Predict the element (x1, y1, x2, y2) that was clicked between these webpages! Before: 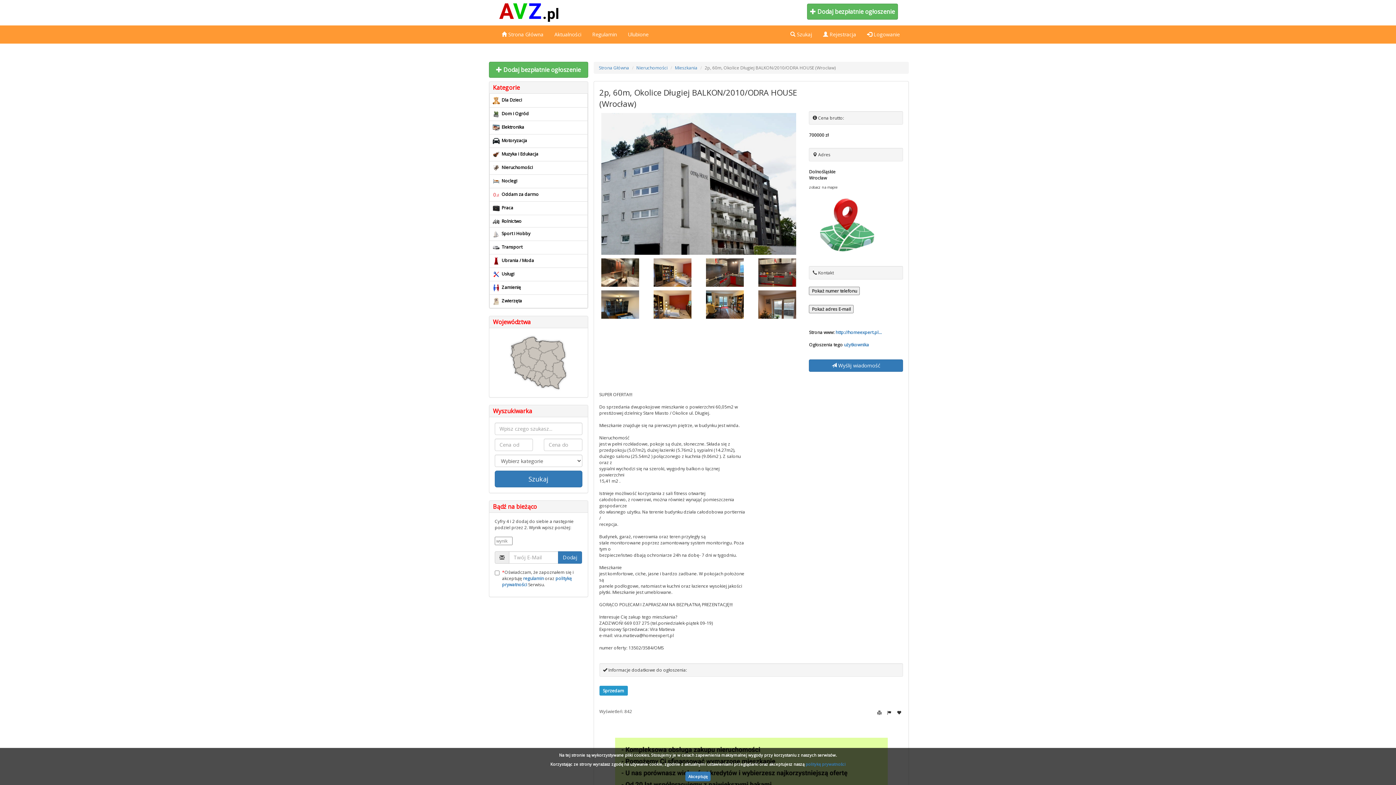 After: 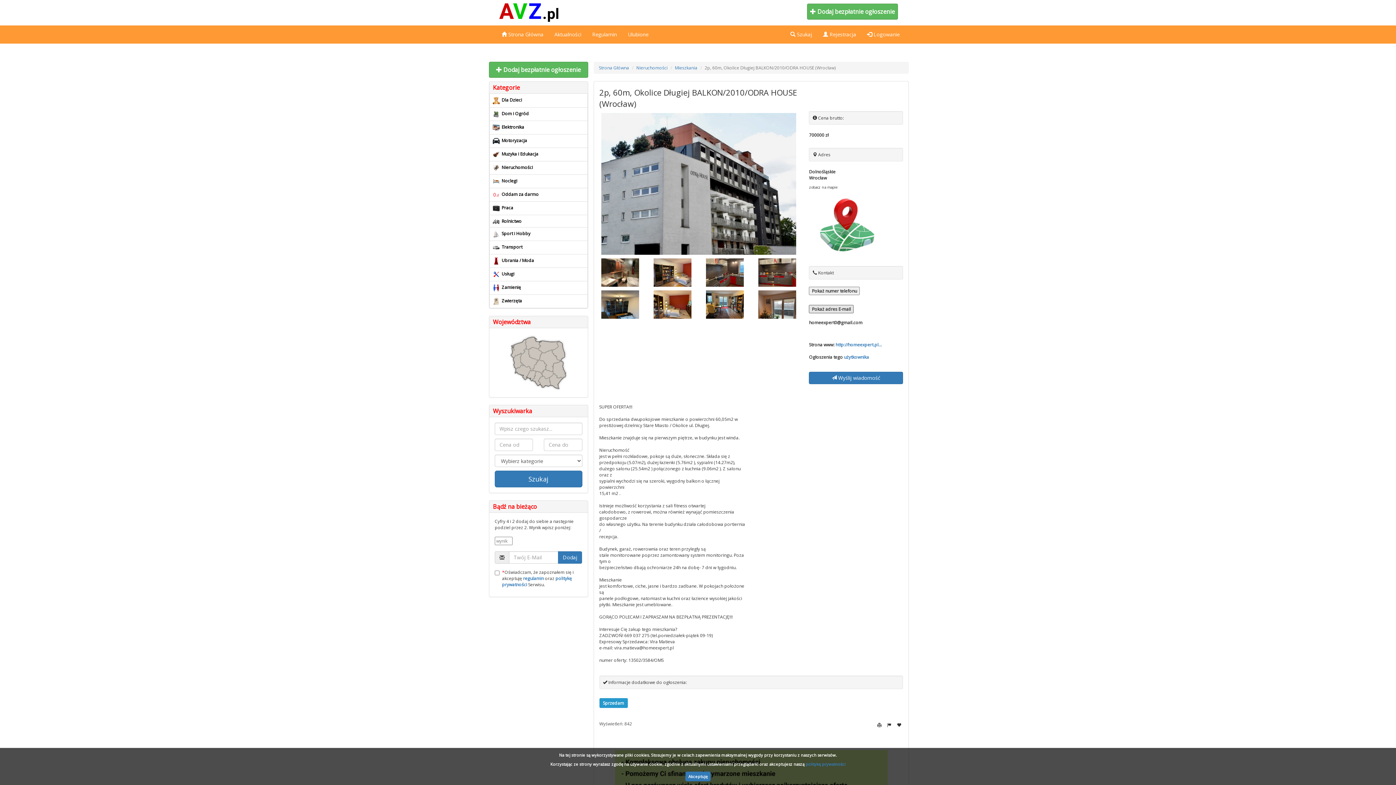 Action: label: Pokaż adres E-mail bbox: (809, 305, 853, 313)